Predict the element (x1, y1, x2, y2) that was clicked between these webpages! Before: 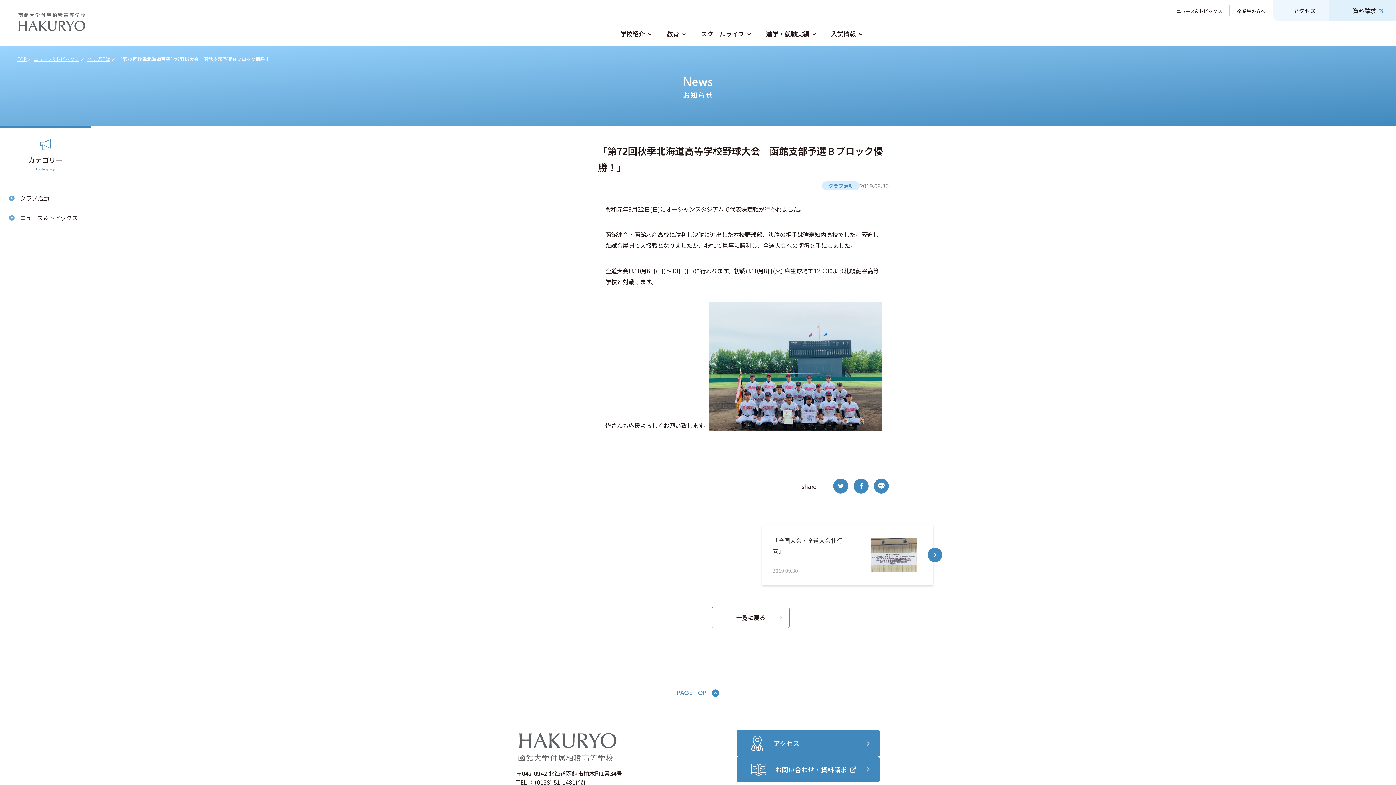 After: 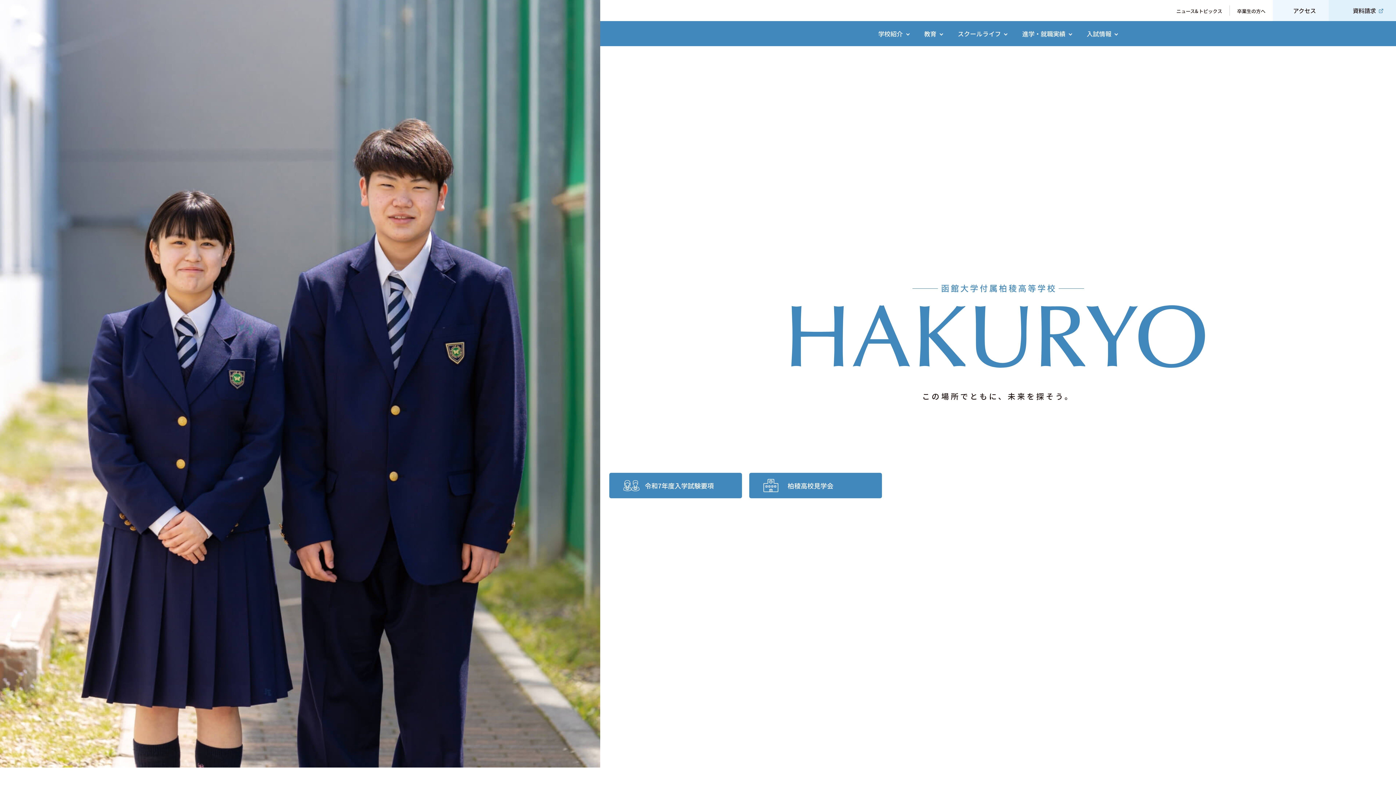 Action: label: TOP bbox: (17, 55, 26, 62)